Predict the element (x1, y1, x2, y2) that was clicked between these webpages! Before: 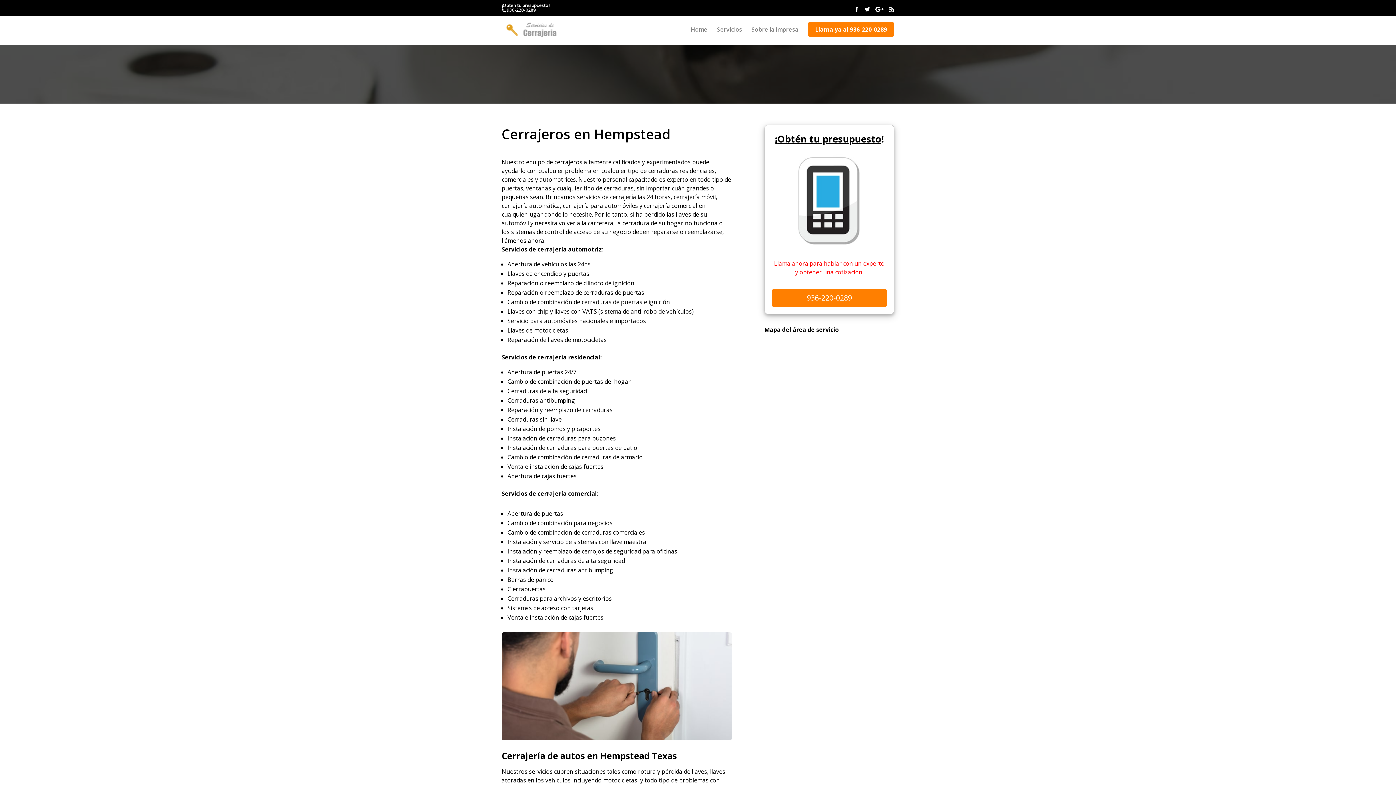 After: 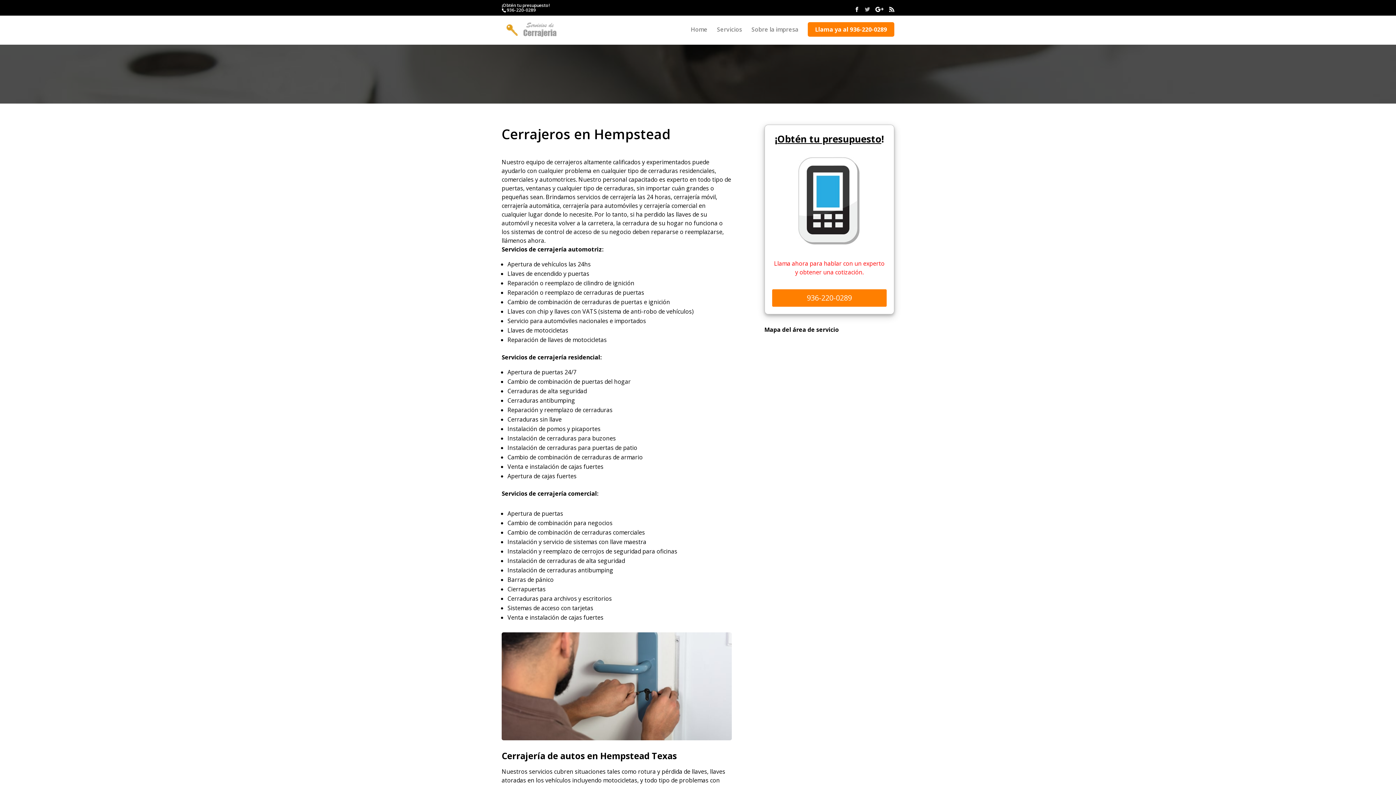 Action: bbox: (865, 6, 870, 12)